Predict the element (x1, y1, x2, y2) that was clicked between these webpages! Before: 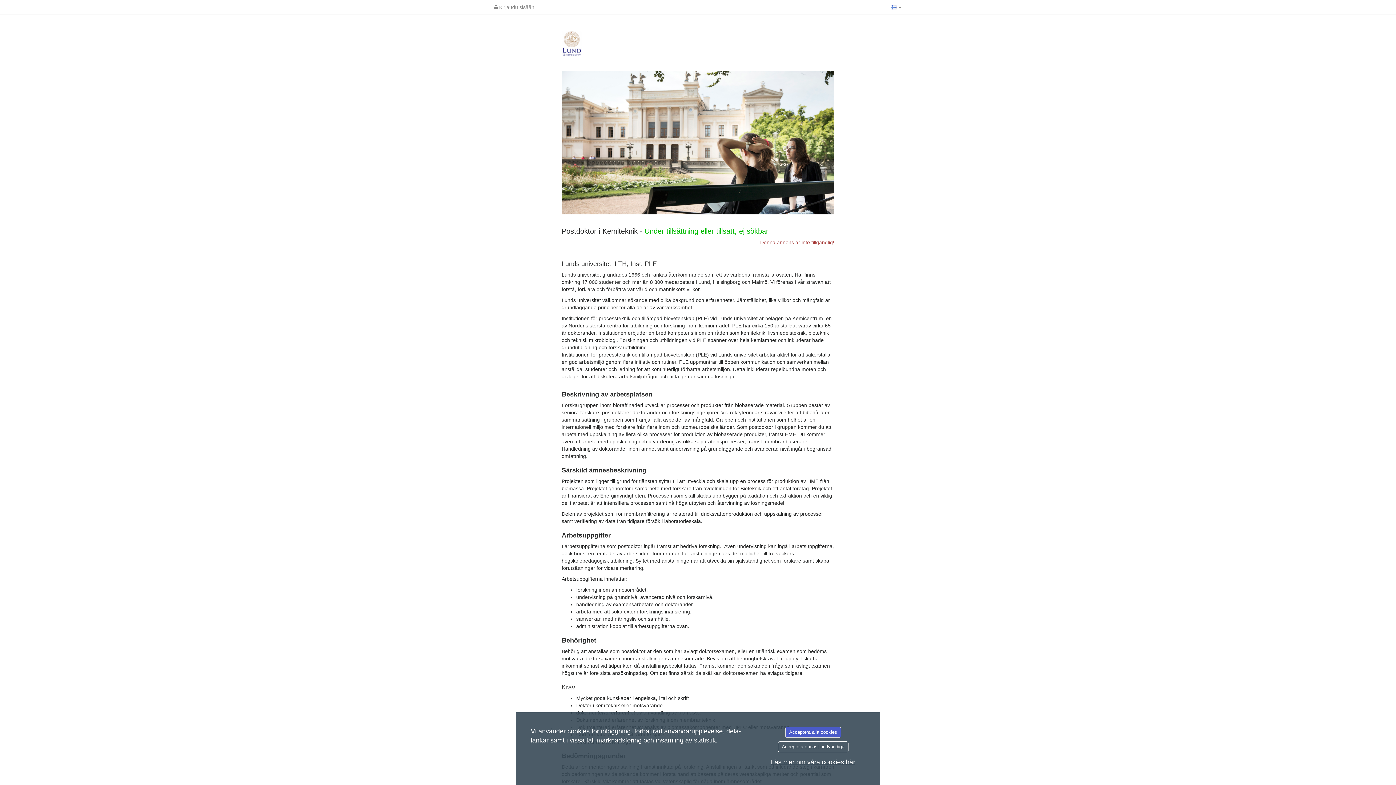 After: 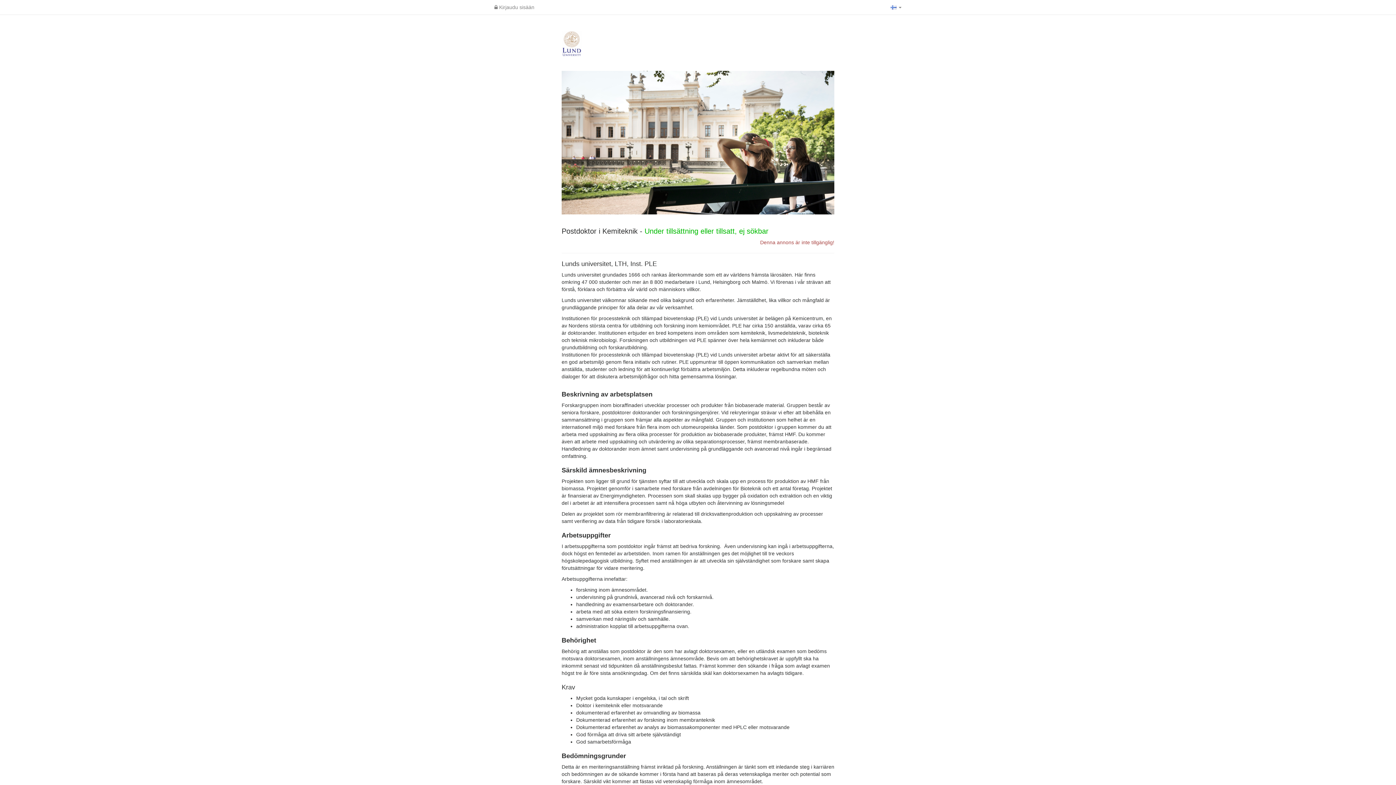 Action: bbox: (778, 741, 848, 752) label: Acceptera endast nödvändiga